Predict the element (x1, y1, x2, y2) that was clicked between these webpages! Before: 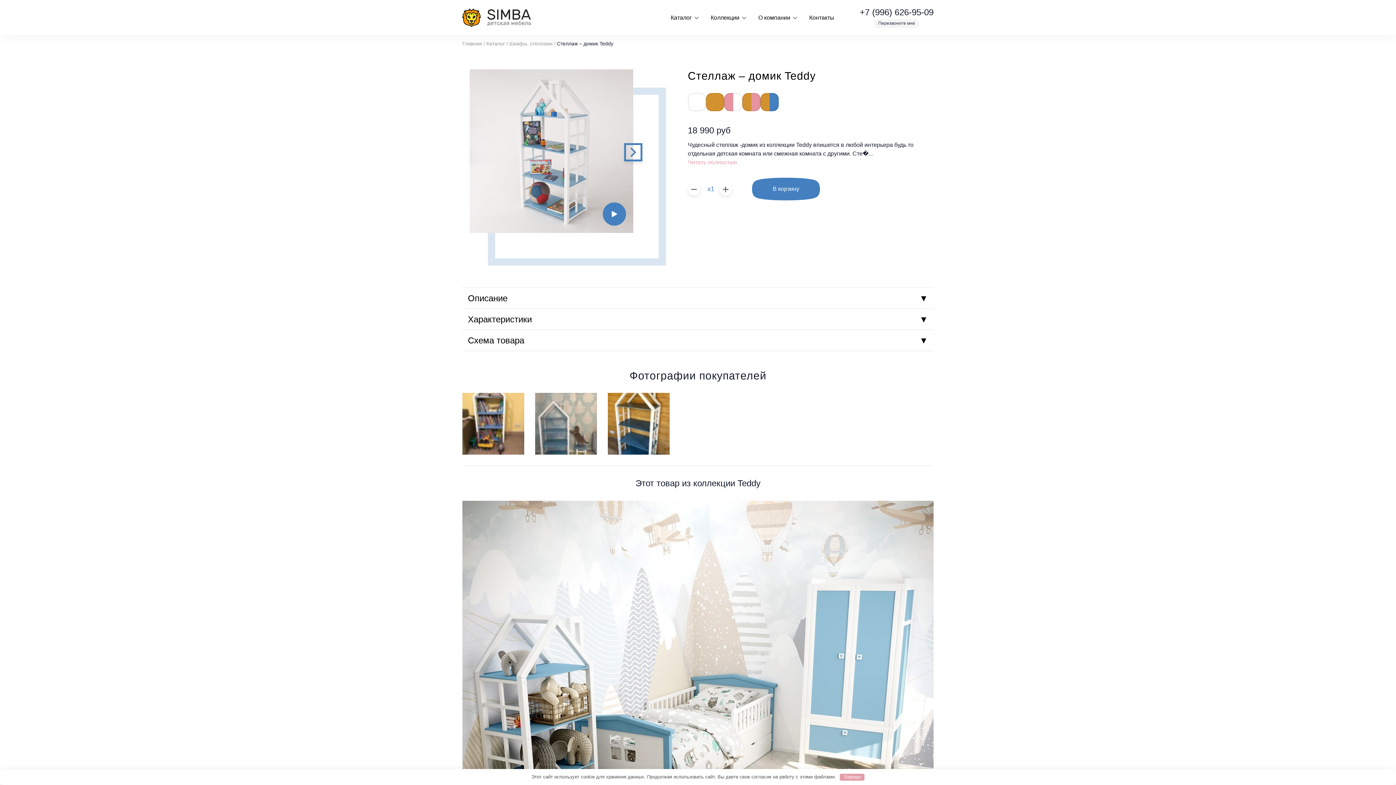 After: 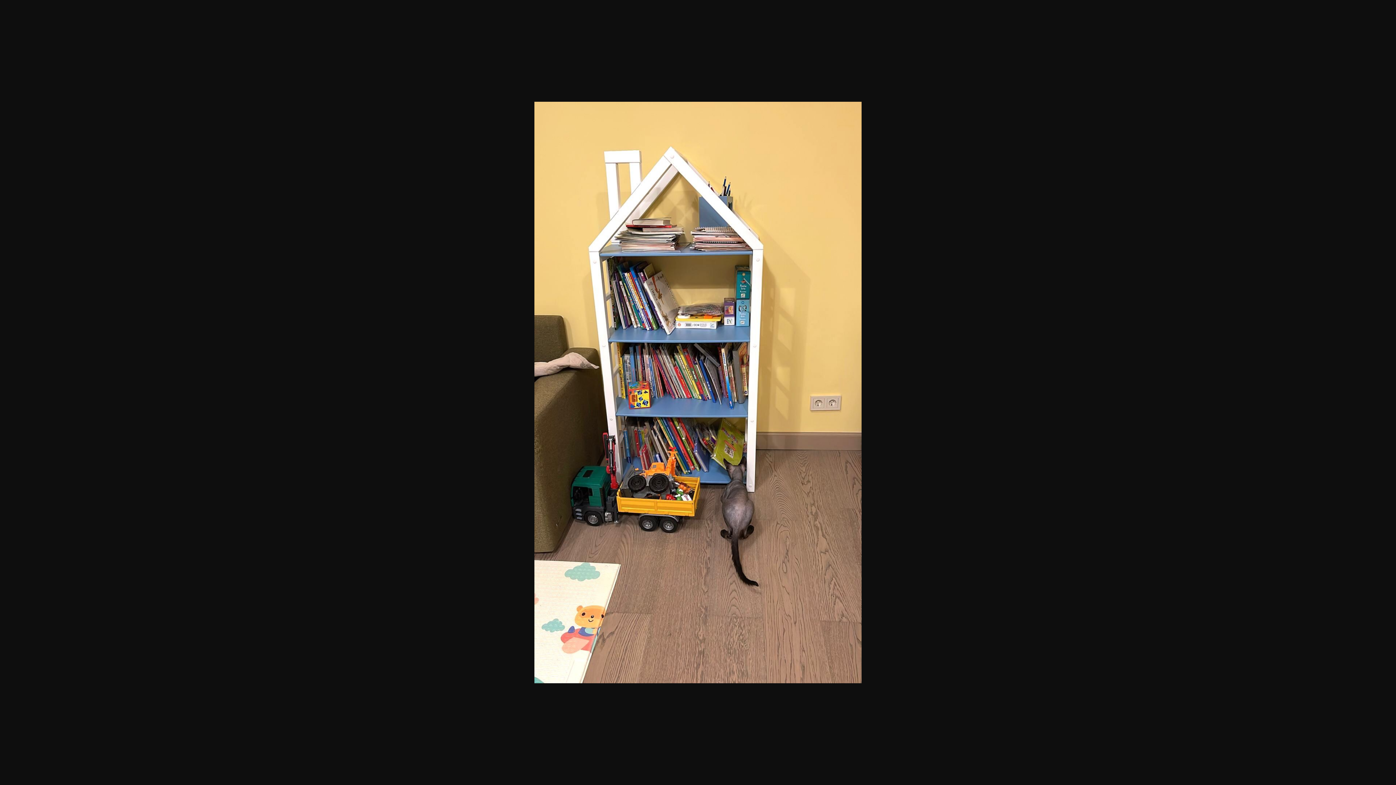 Action: bbox: (462, 393, 524, 454)